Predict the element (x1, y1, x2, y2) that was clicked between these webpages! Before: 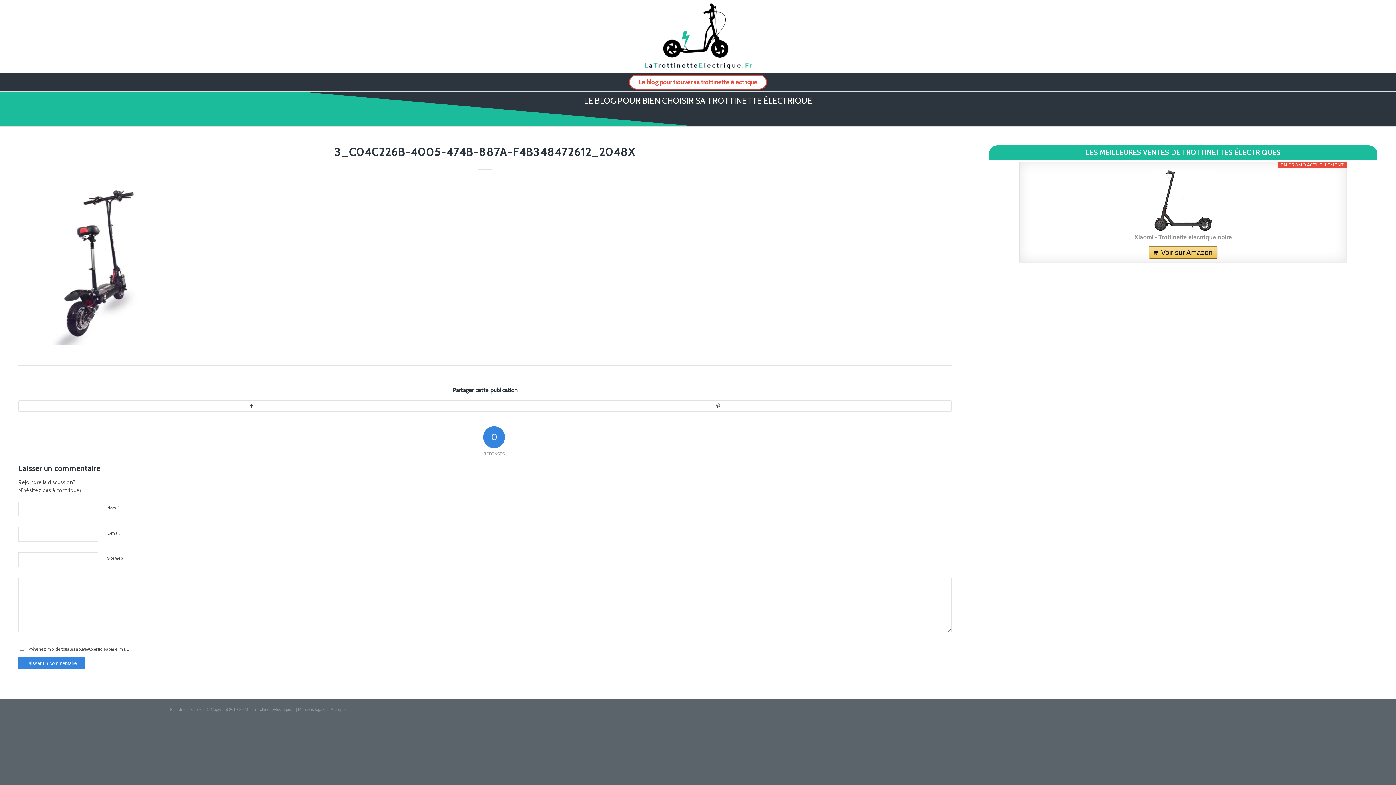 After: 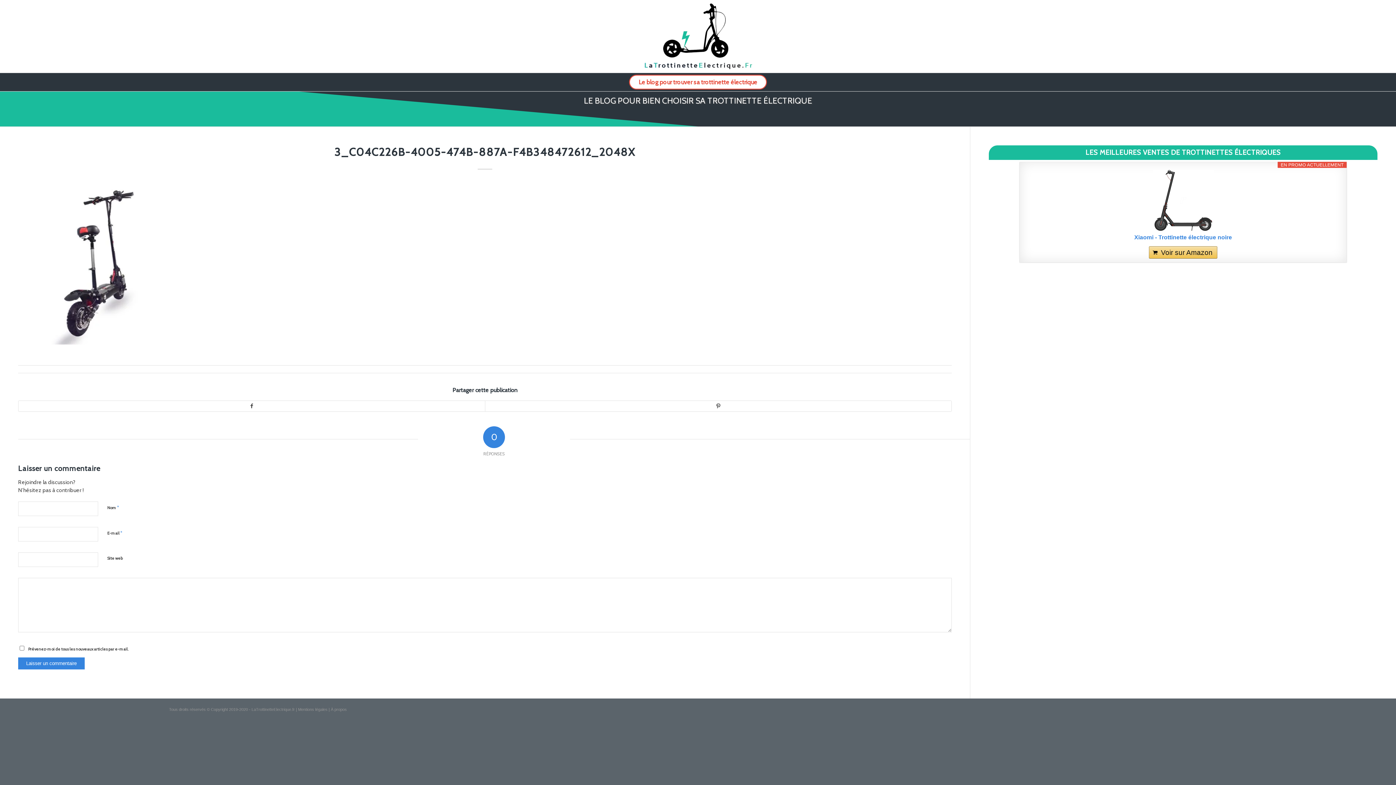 Action: bbox: (1024, 233, 1342, 241) label: Xiaomi - Trottinette électrique noire